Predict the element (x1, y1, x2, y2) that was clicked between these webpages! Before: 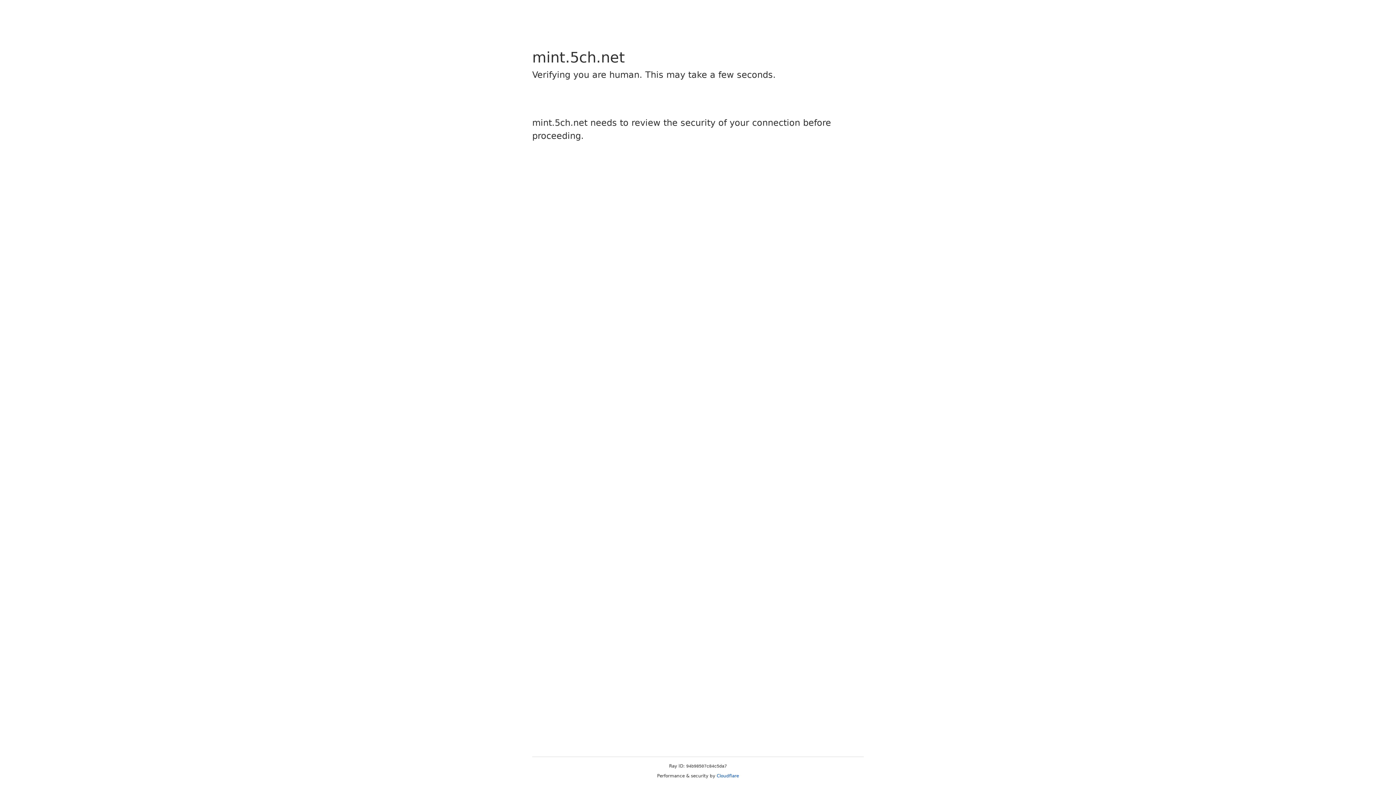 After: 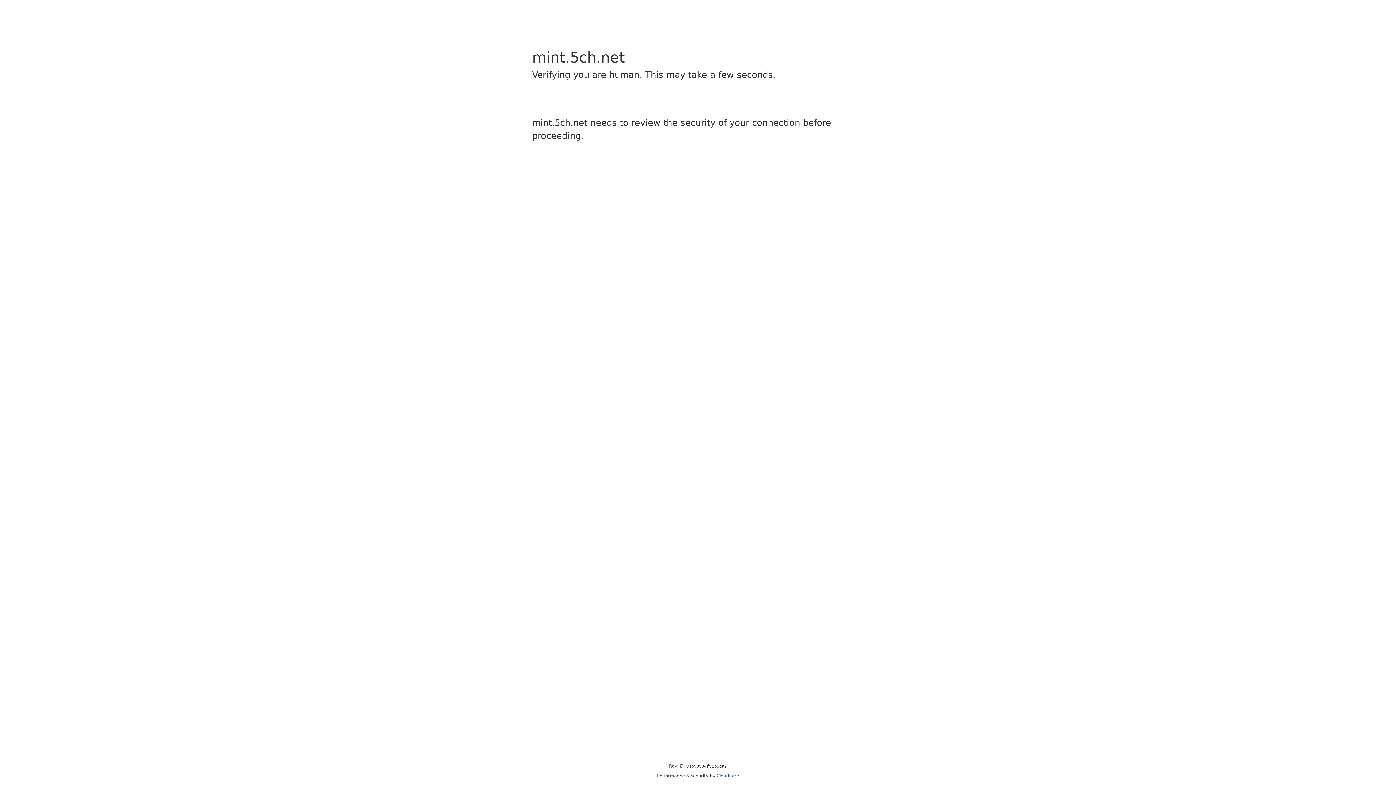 Action: label: Cloudflare bbox: (716, 773, 739, 778)